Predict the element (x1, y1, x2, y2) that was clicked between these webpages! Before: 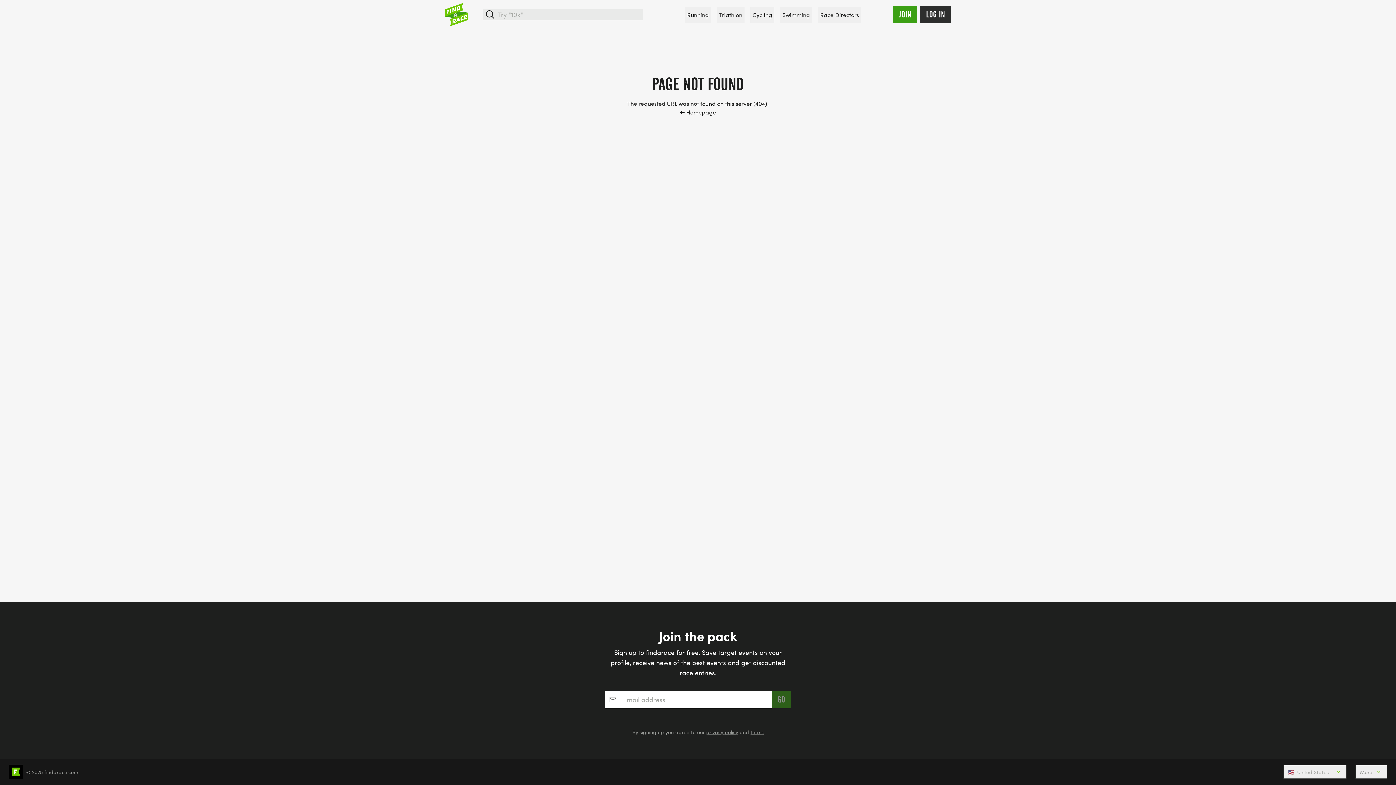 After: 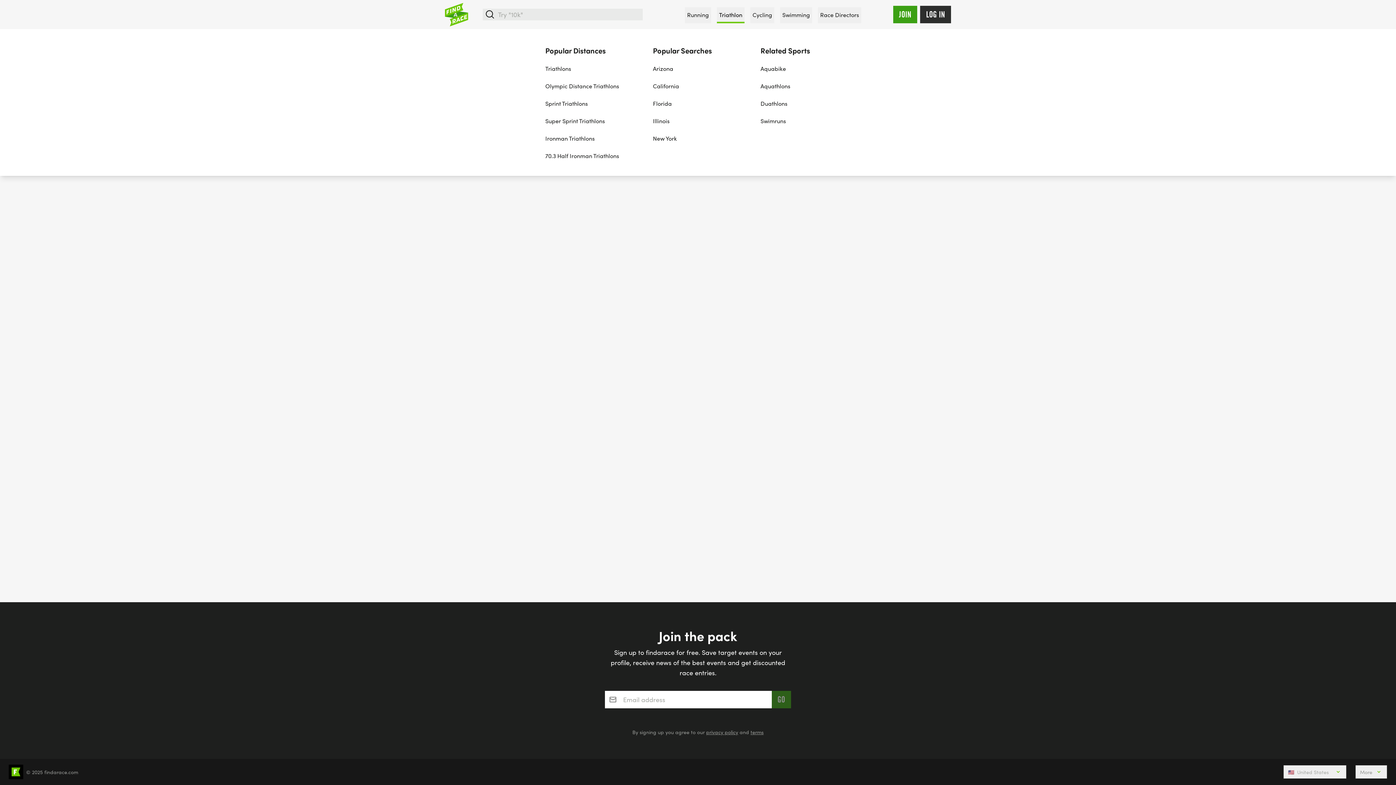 Action: label: Triathlon bbox: (717, 7, 744, 23)